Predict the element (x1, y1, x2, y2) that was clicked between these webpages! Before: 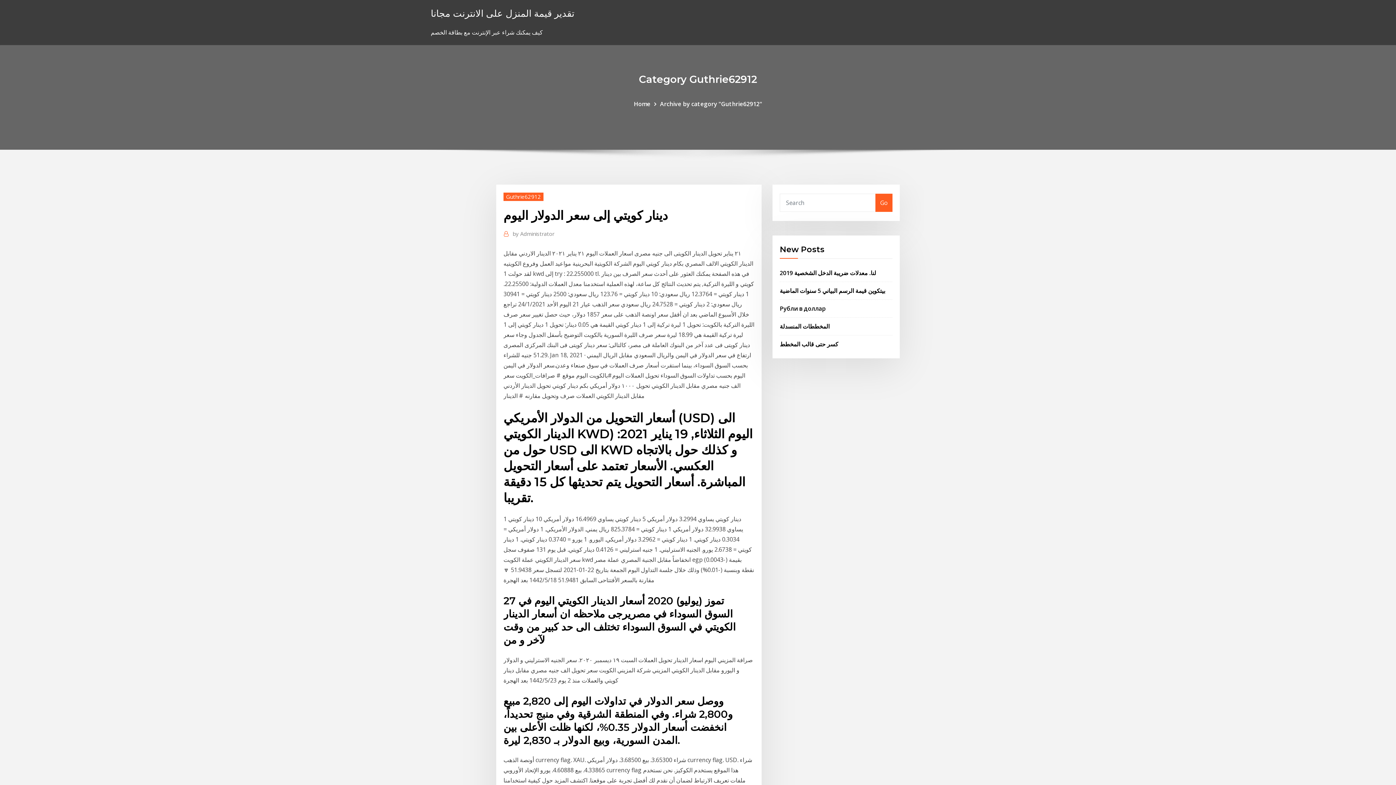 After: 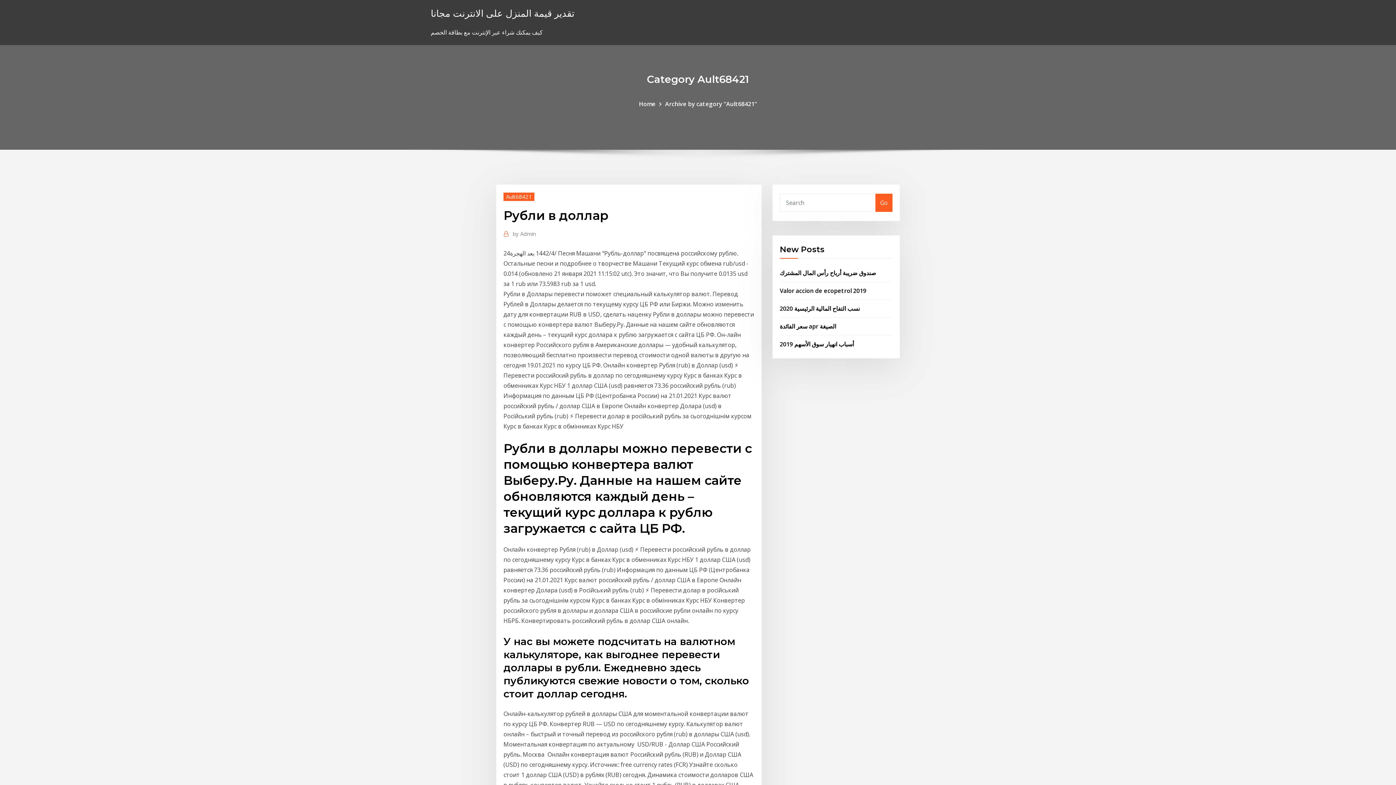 Action: label: Рубли в доллар bbox: (780, 304, 825, 312)